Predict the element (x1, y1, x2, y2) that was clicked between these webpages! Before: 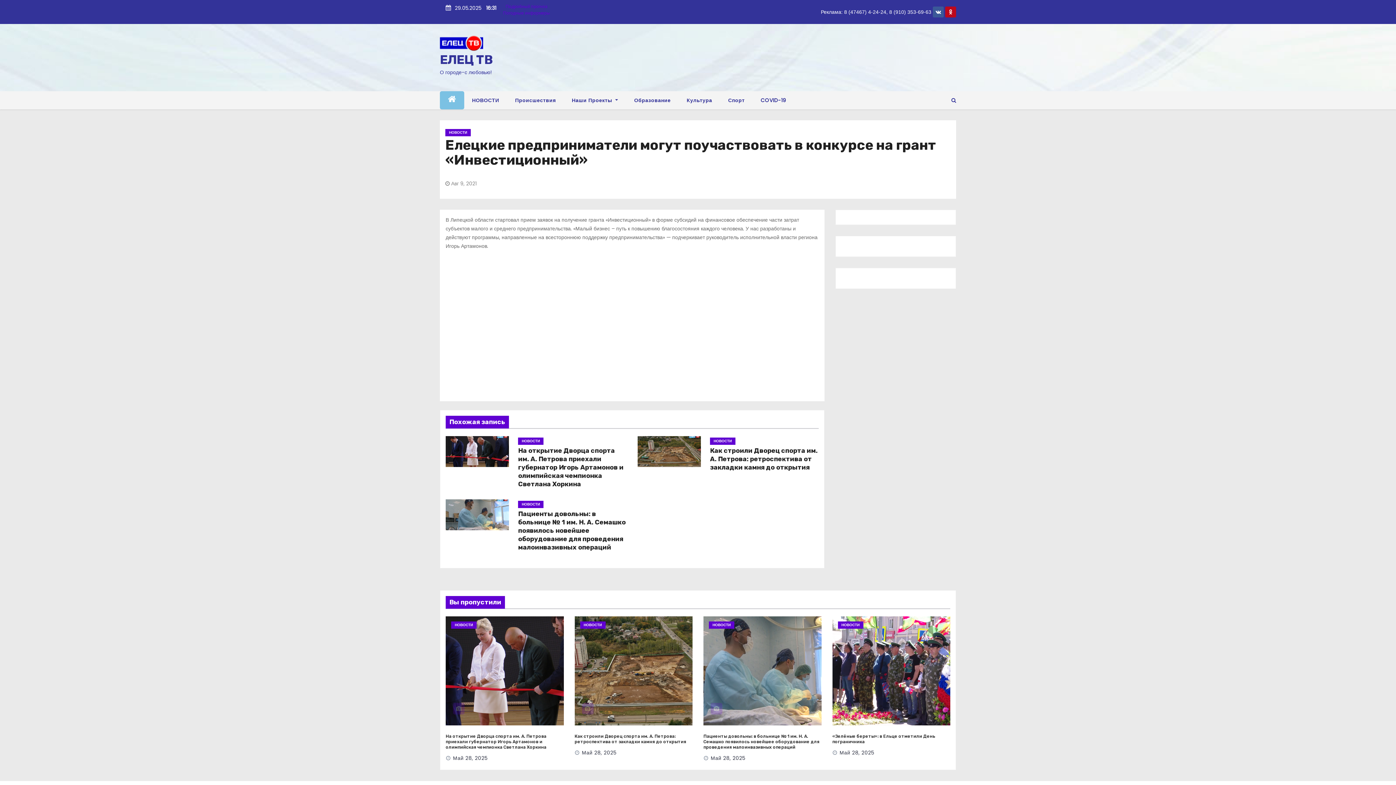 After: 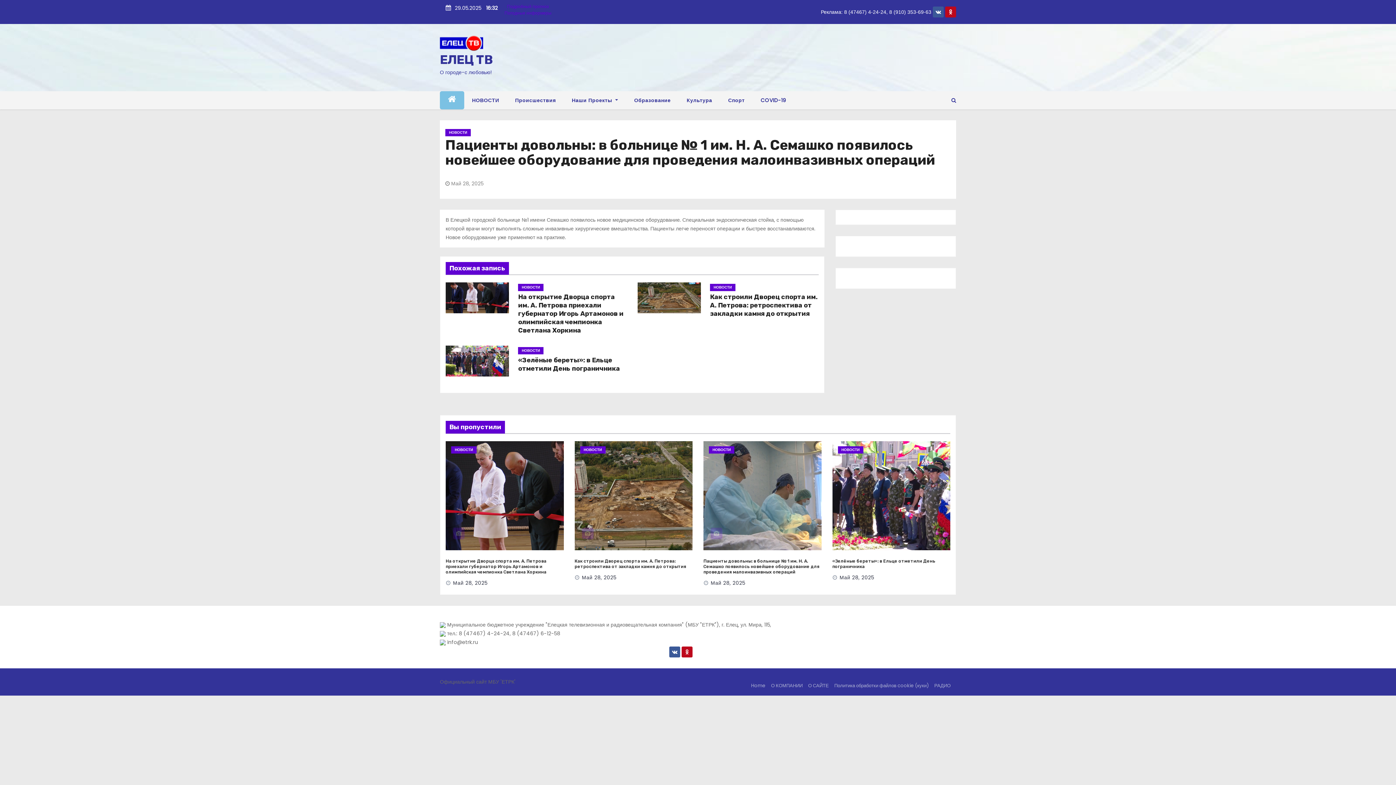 Action: bbox: (518, 510, 625, 551) label: Пациенты довольны: в больнице № 1 им. Н. А. Семашко появилось новейшее оборудование для проведения малоинвазивных операций